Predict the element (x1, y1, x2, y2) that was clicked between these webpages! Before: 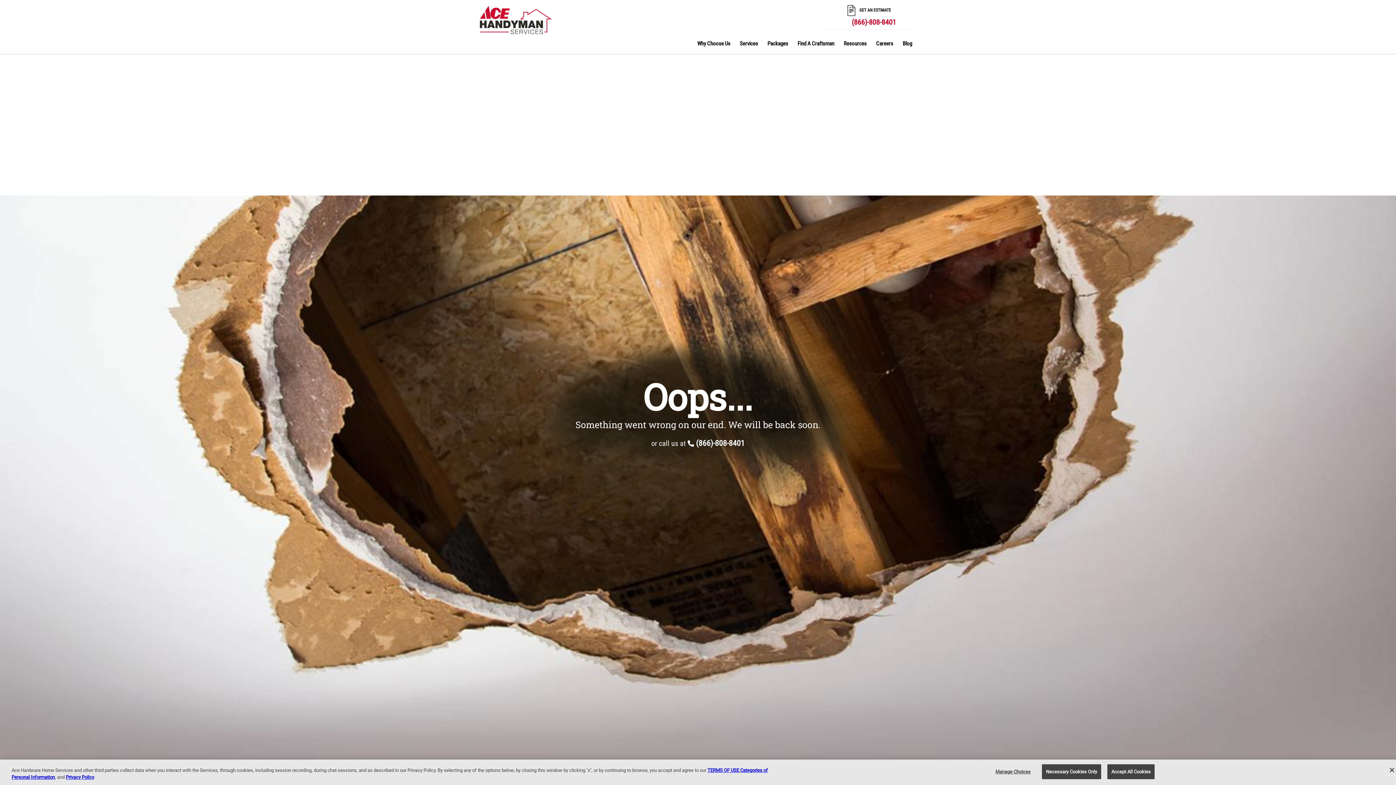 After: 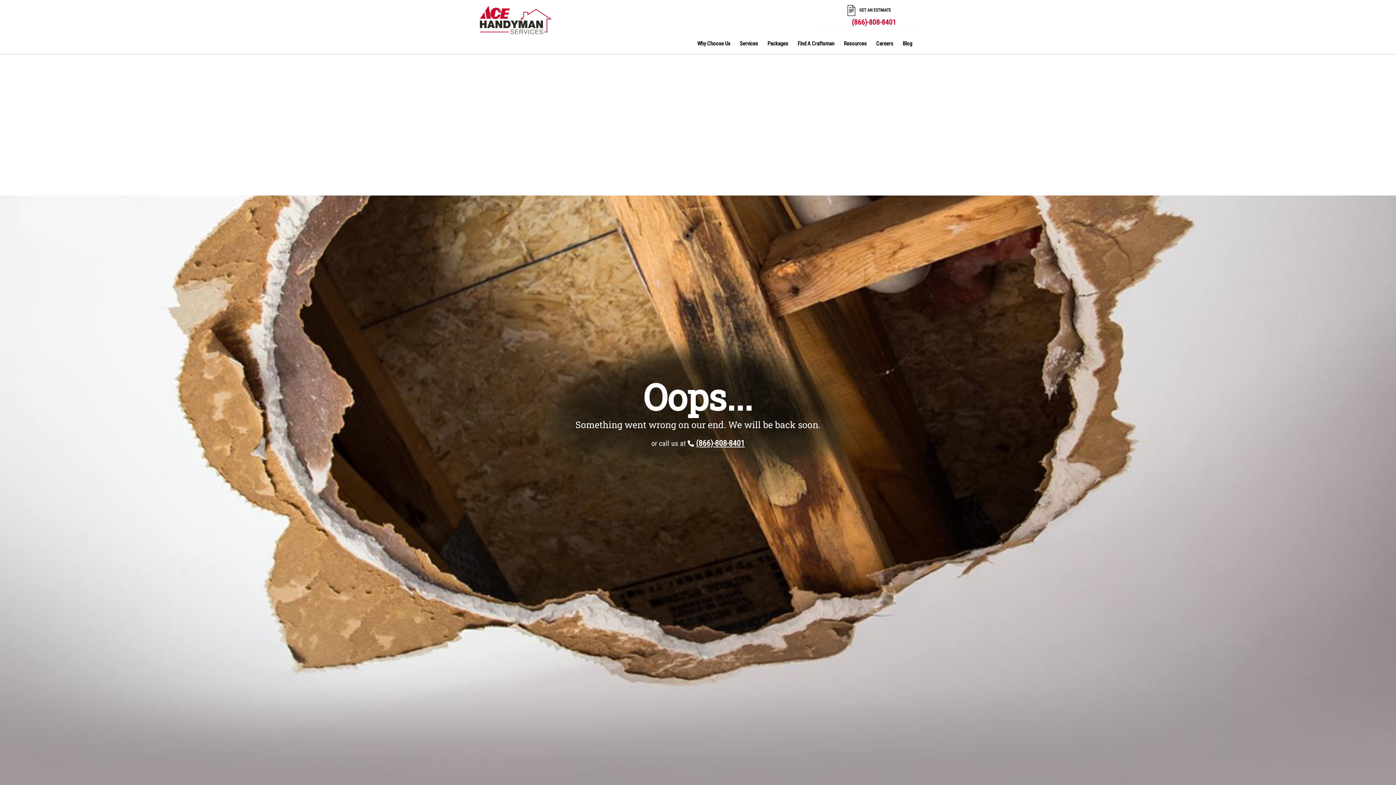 Action: label: (866)-808-8401 bbox: (696, 438, 744, 447)